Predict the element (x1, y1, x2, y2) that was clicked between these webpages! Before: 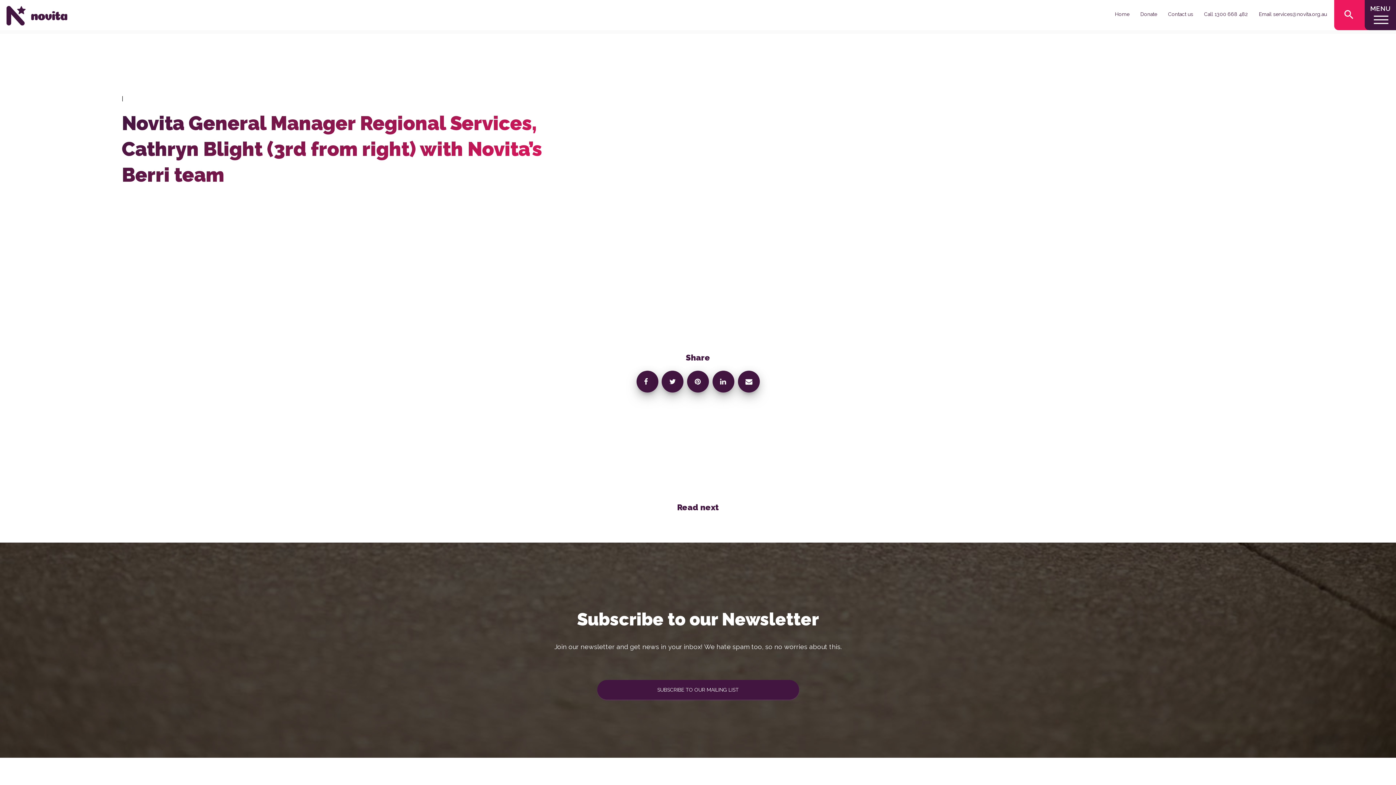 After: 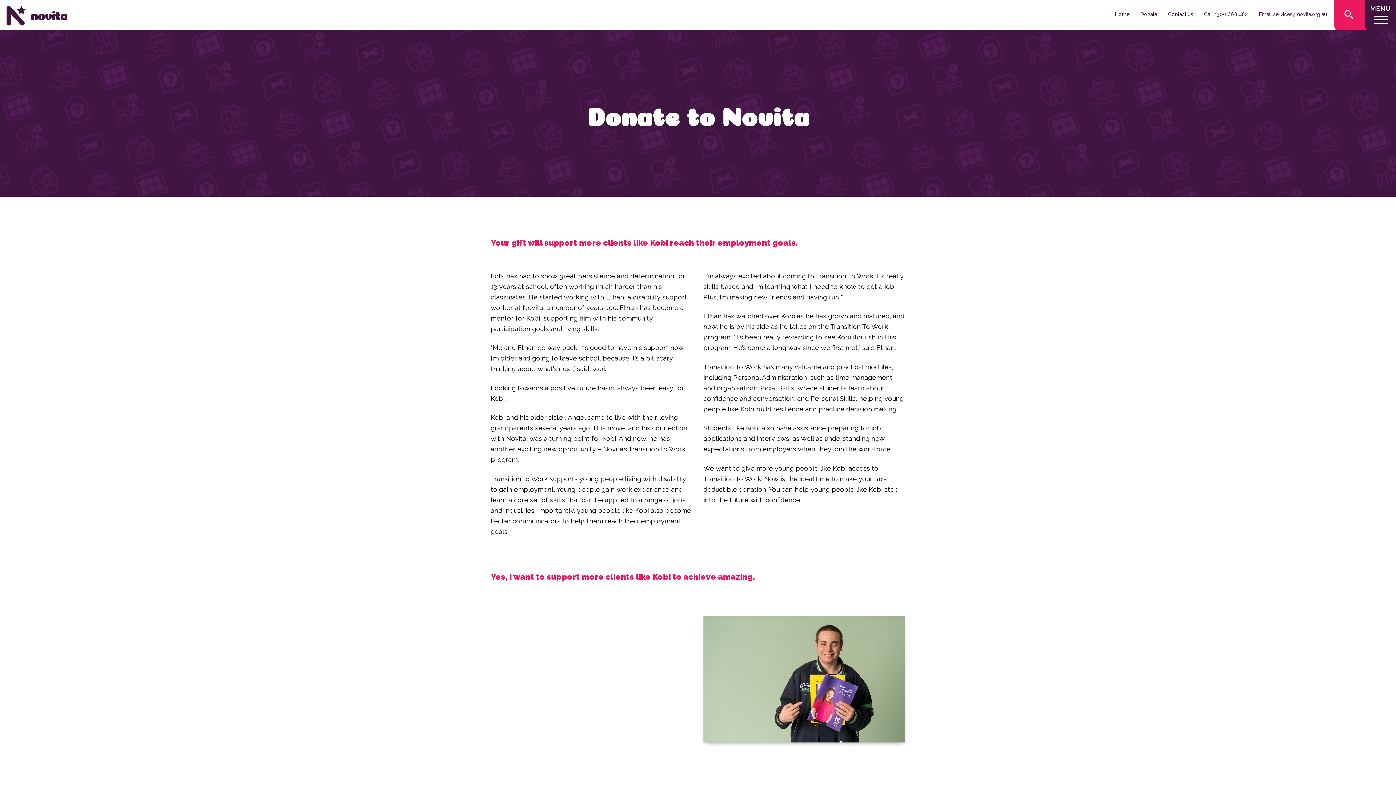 Action: label: Donate bbox: (1135, 5, 1162, 23)